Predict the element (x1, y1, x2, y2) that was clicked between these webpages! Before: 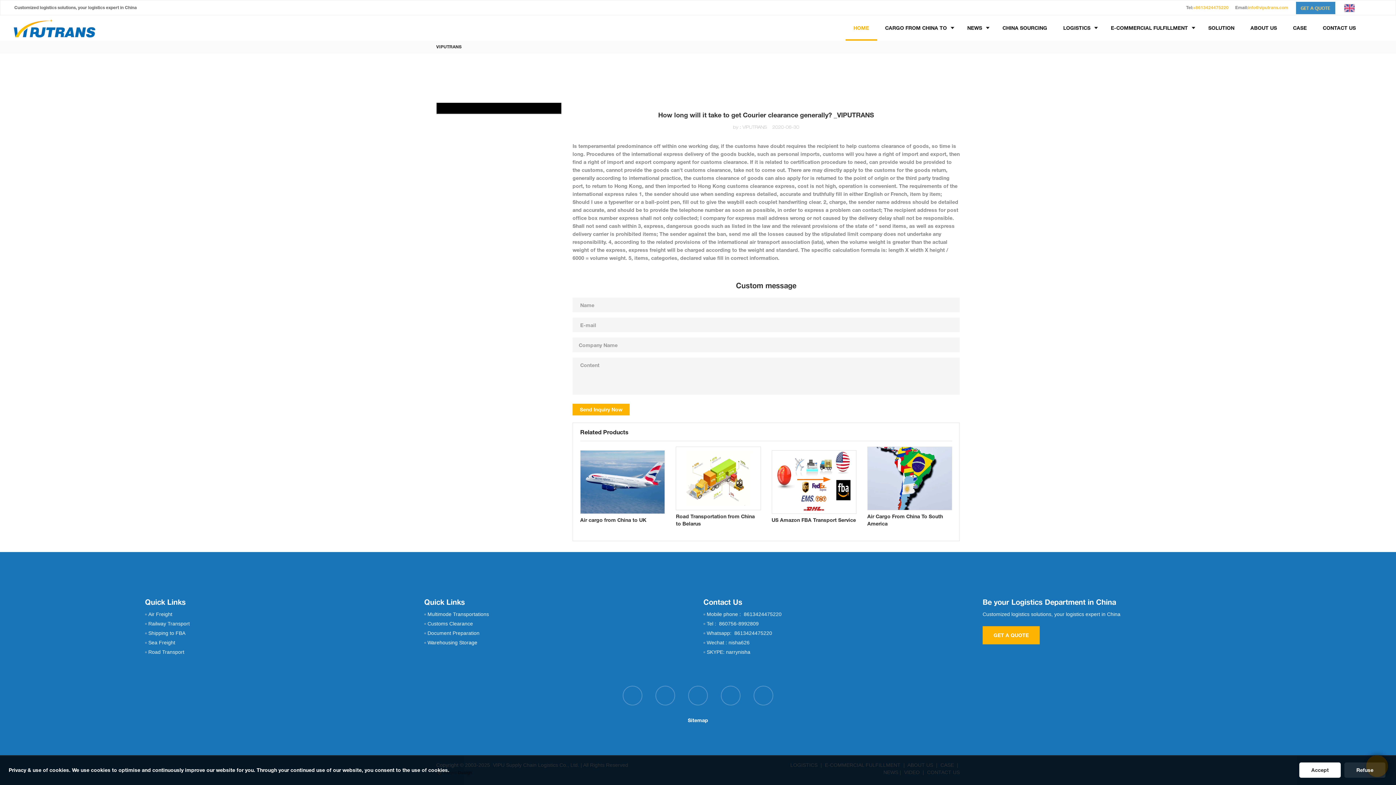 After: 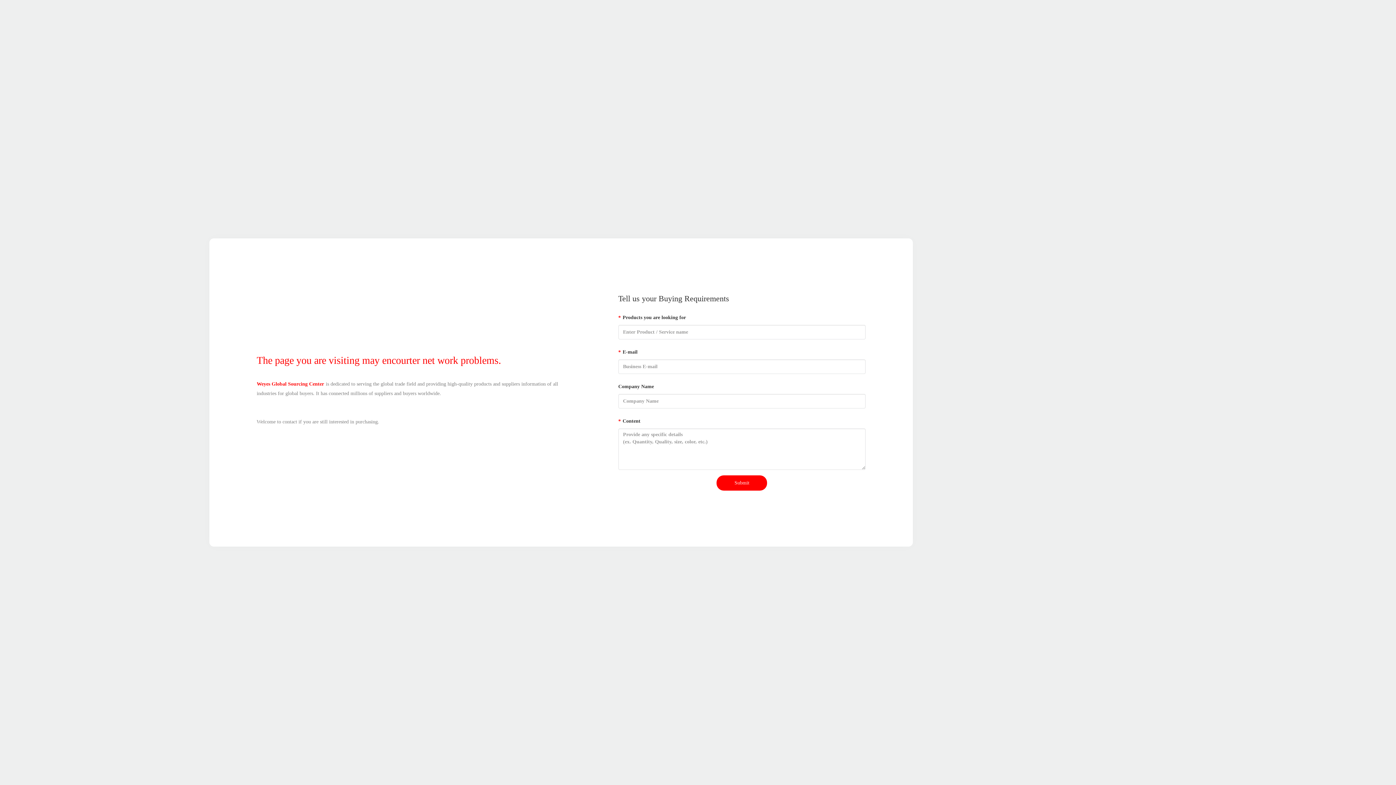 Action: label: ▫ bbox: (703, 639, 705, 645)